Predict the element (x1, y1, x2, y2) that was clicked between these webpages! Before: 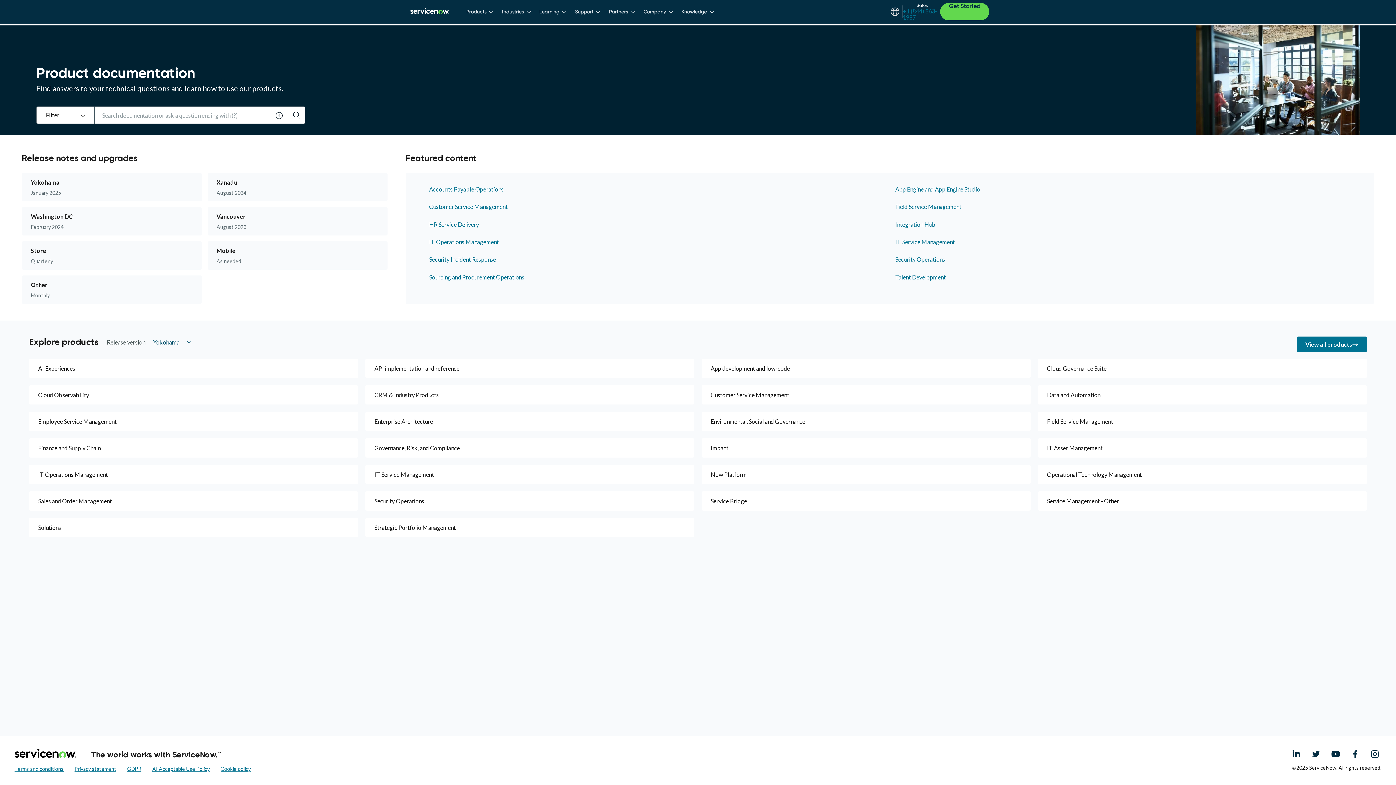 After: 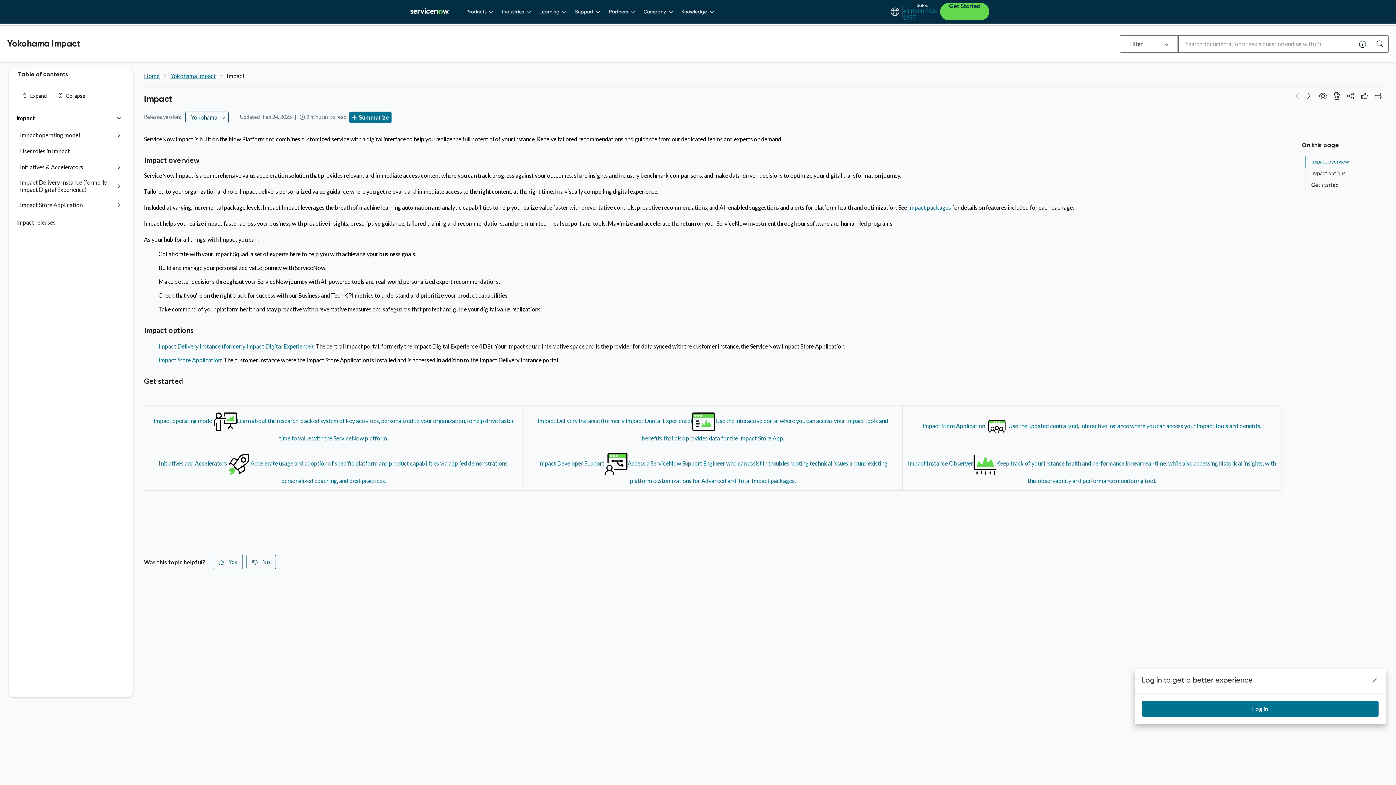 Action: bbox: (701, 438, 1030, 457) label: Impact